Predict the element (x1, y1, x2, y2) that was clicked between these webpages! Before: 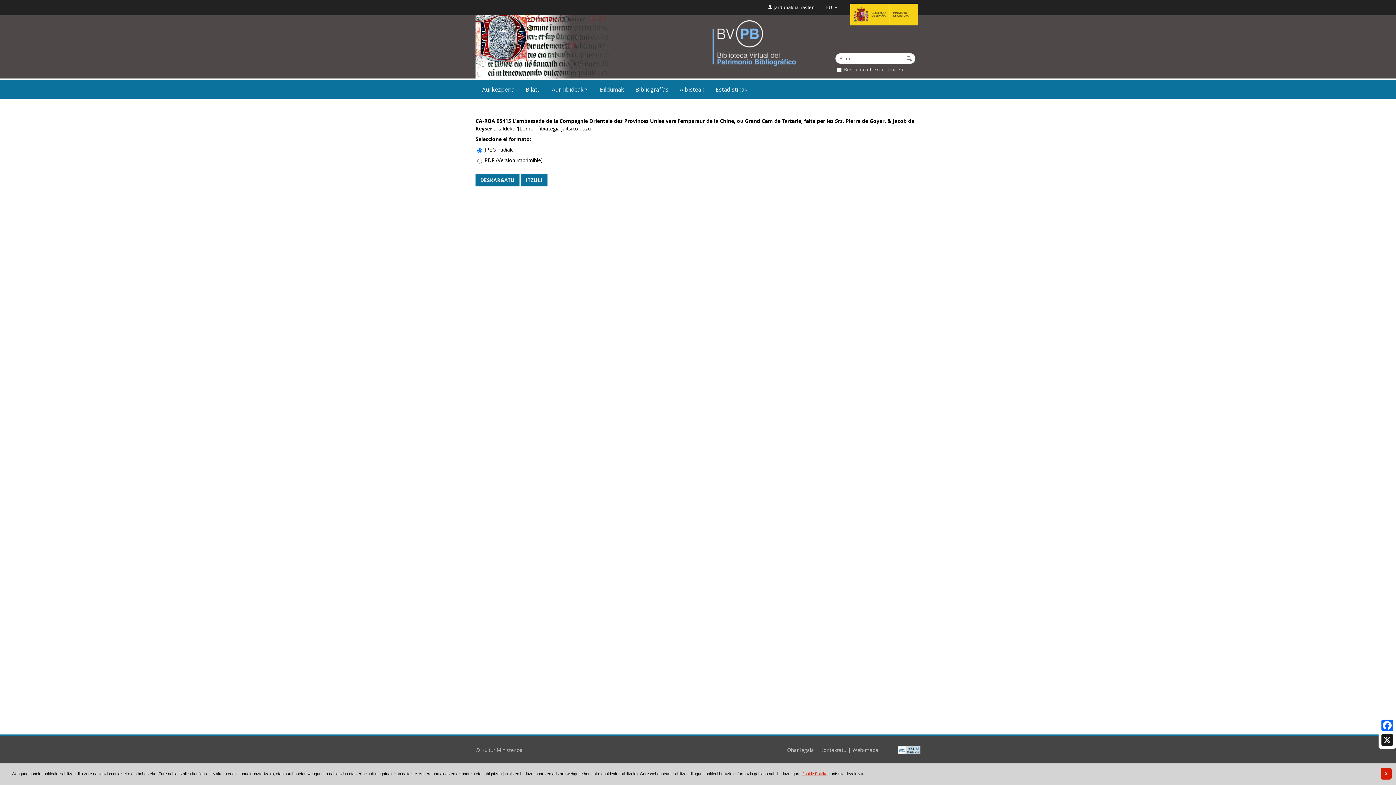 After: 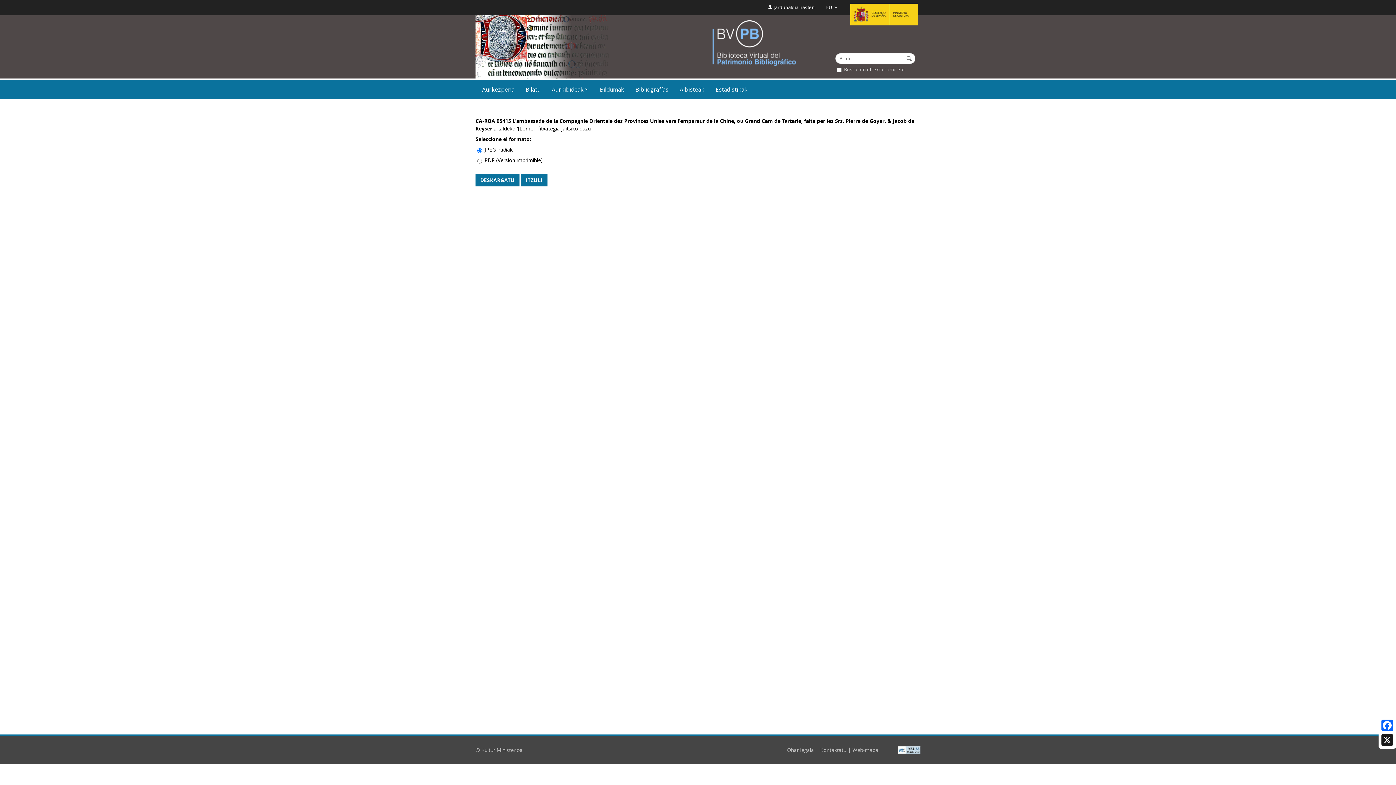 Action: label: X bbox: (1380, 768, 1392, 780)